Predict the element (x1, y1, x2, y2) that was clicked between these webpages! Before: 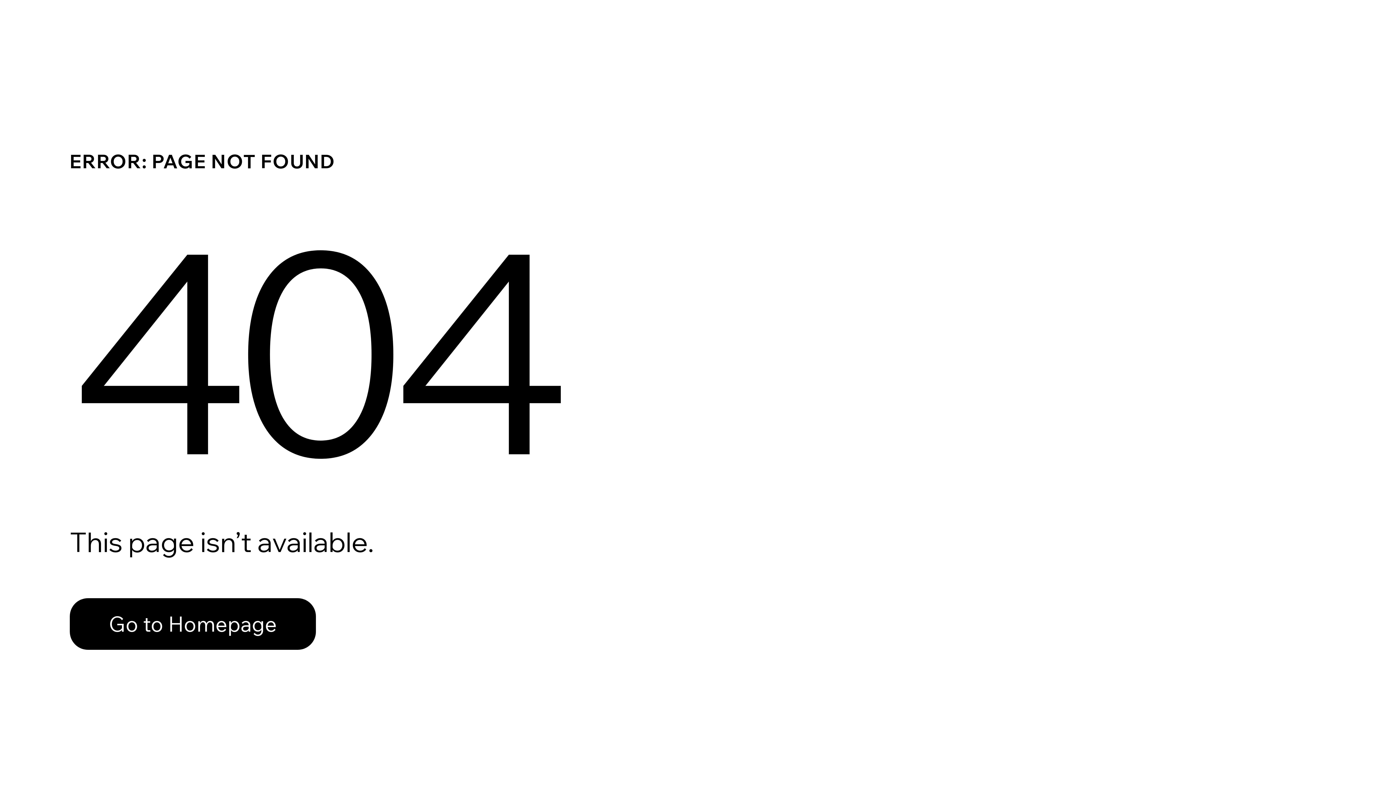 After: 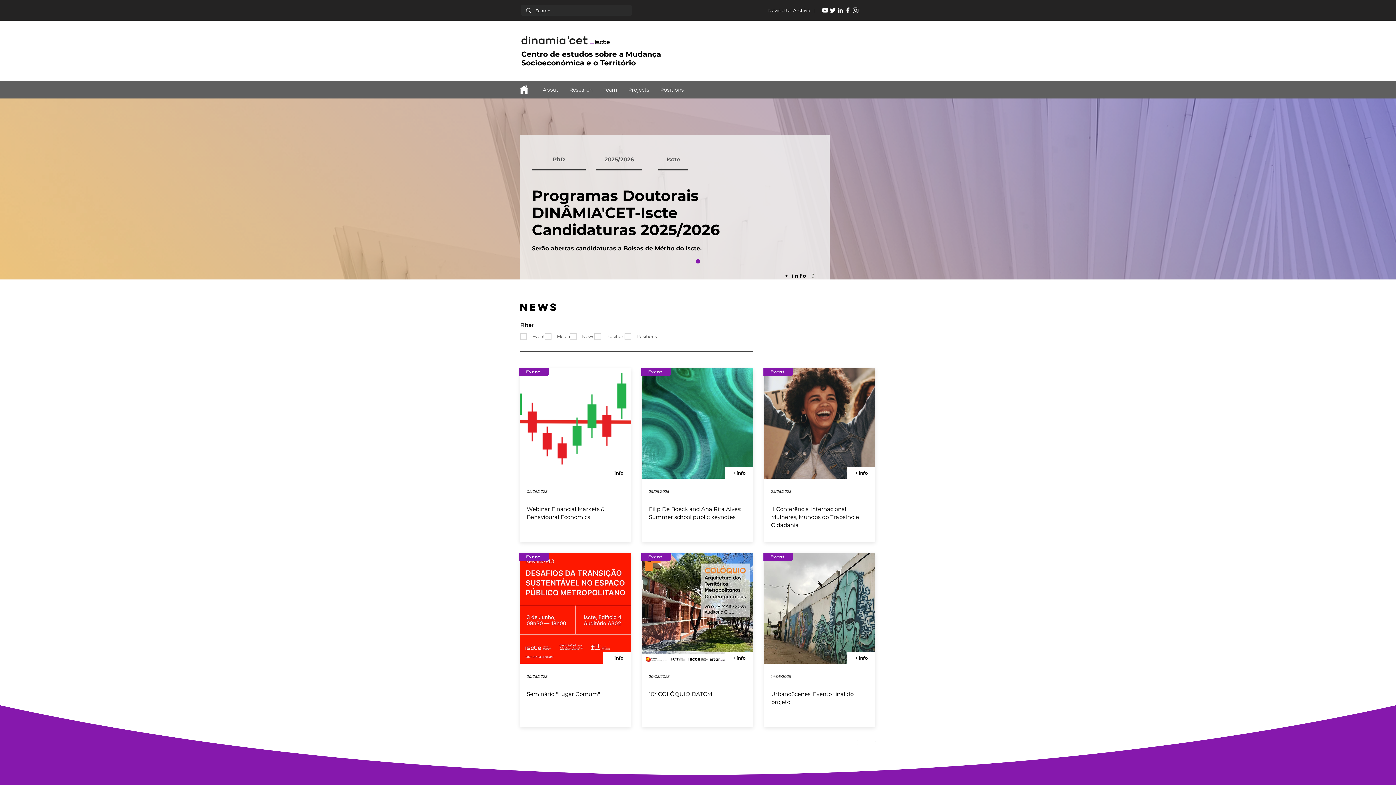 Action: label: Go to Homepage bbox: (69, 582, 768, 659)